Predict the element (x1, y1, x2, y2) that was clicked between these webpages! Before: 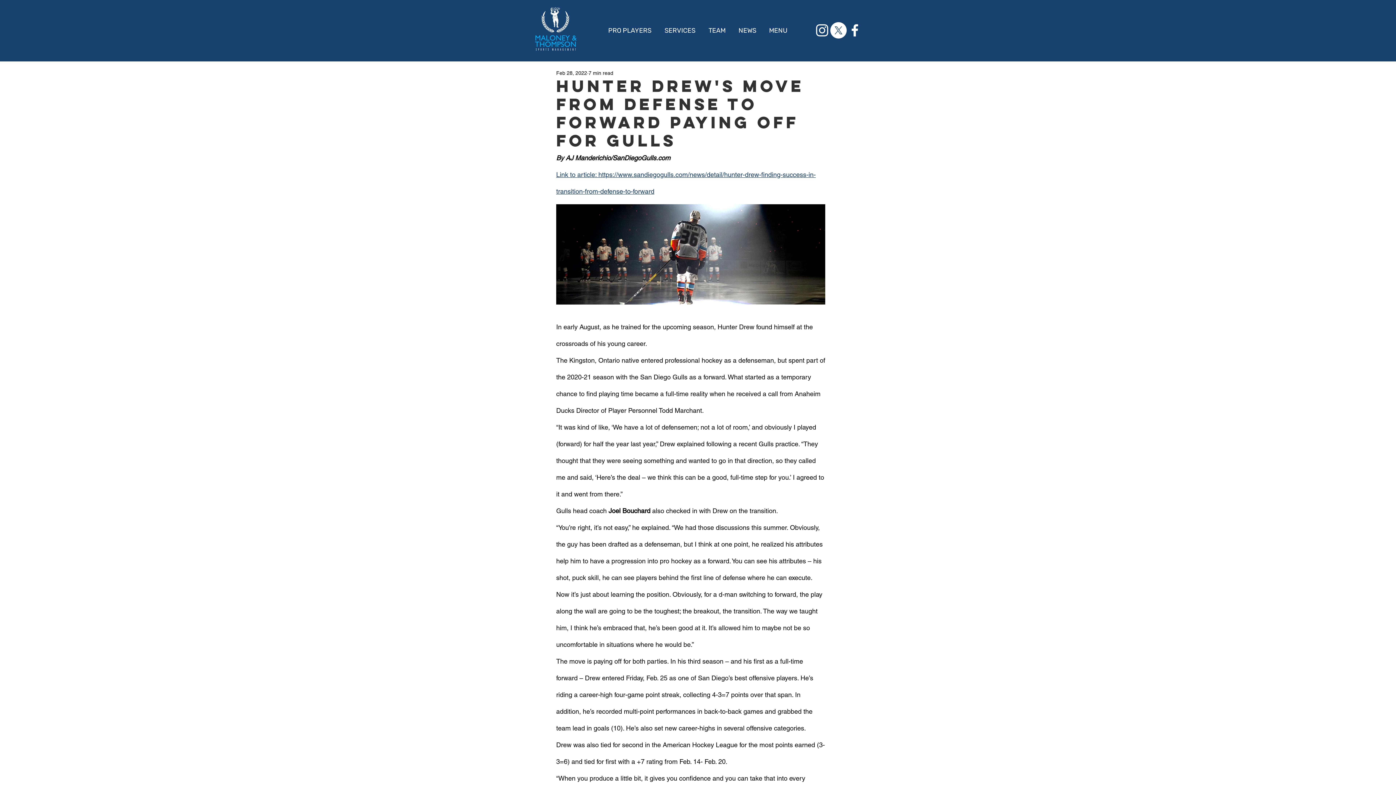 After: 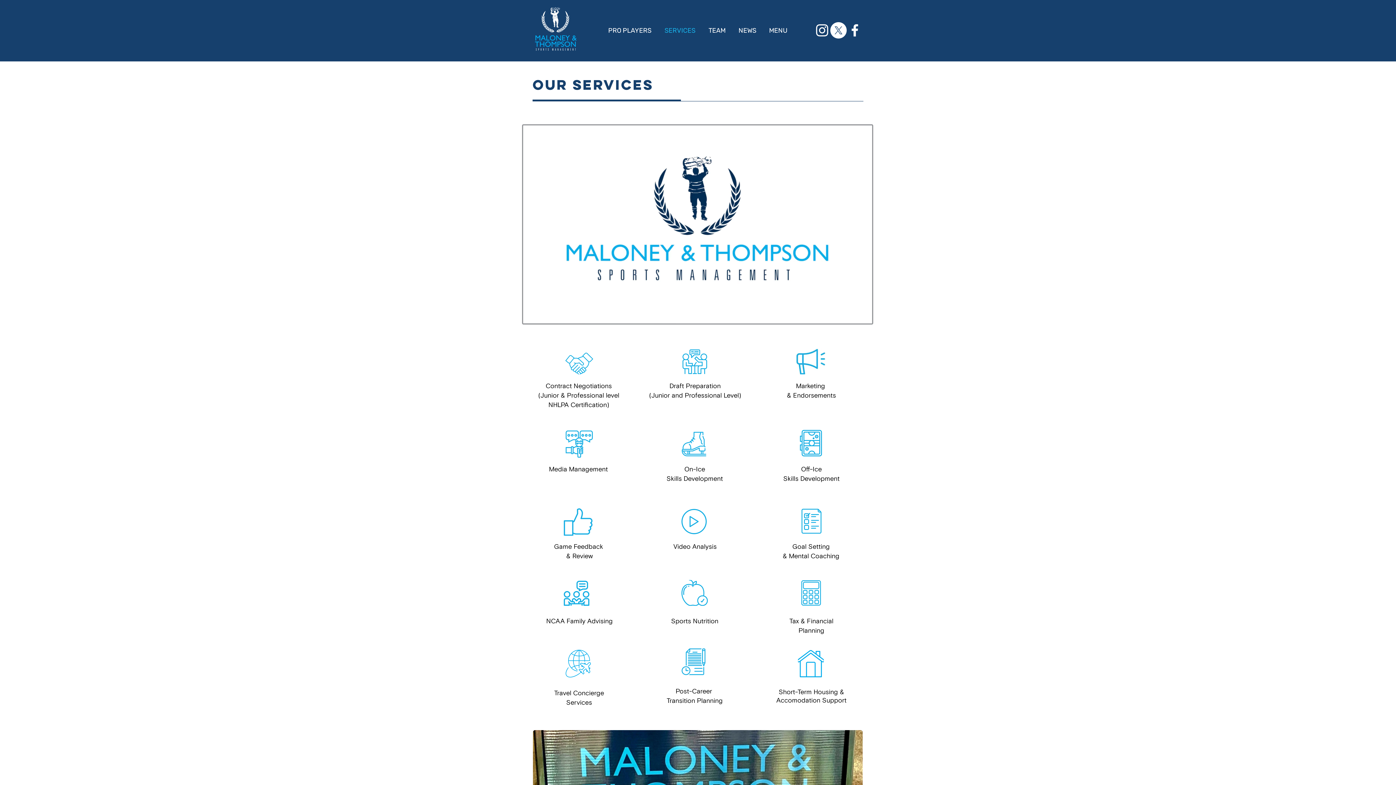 Action: bbox: (658, 23, 702, 37) label: SERVICES